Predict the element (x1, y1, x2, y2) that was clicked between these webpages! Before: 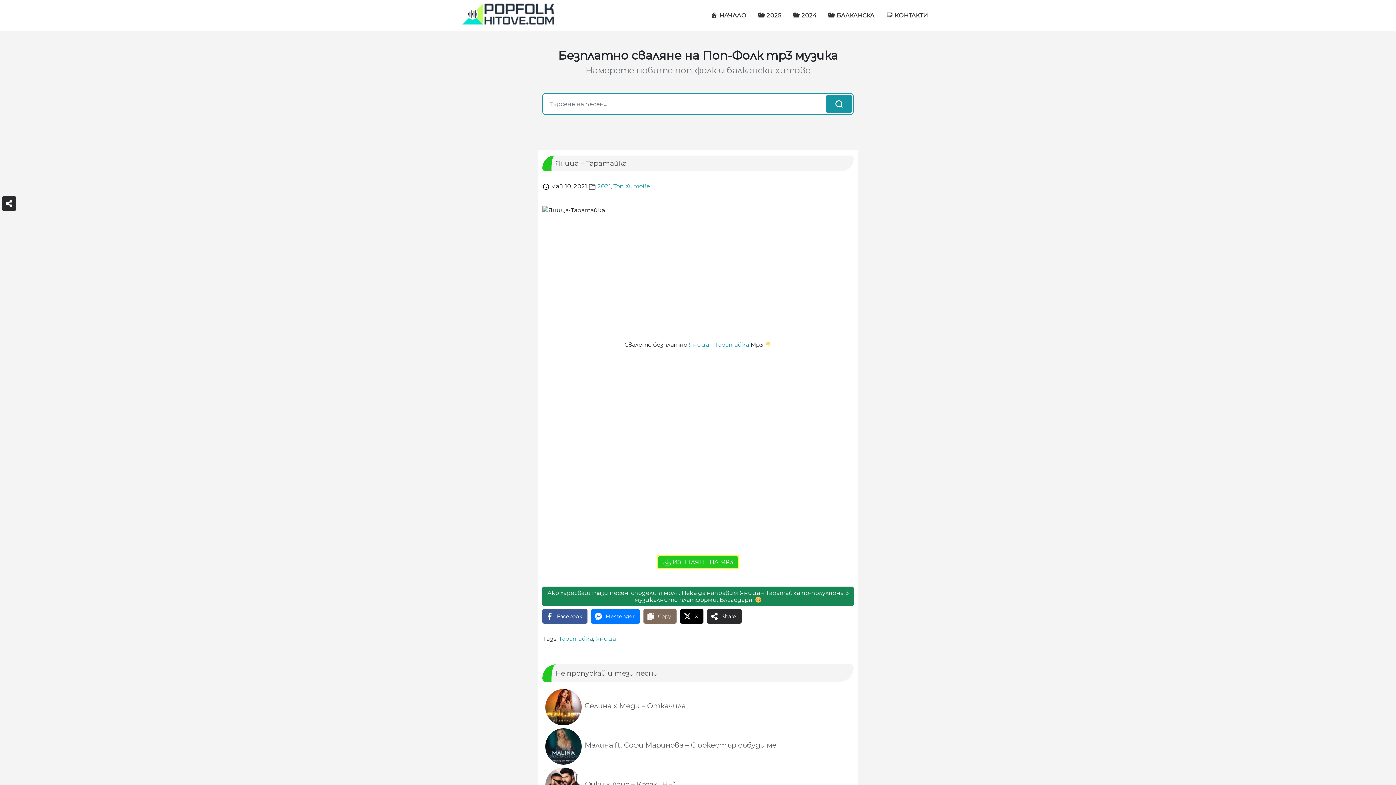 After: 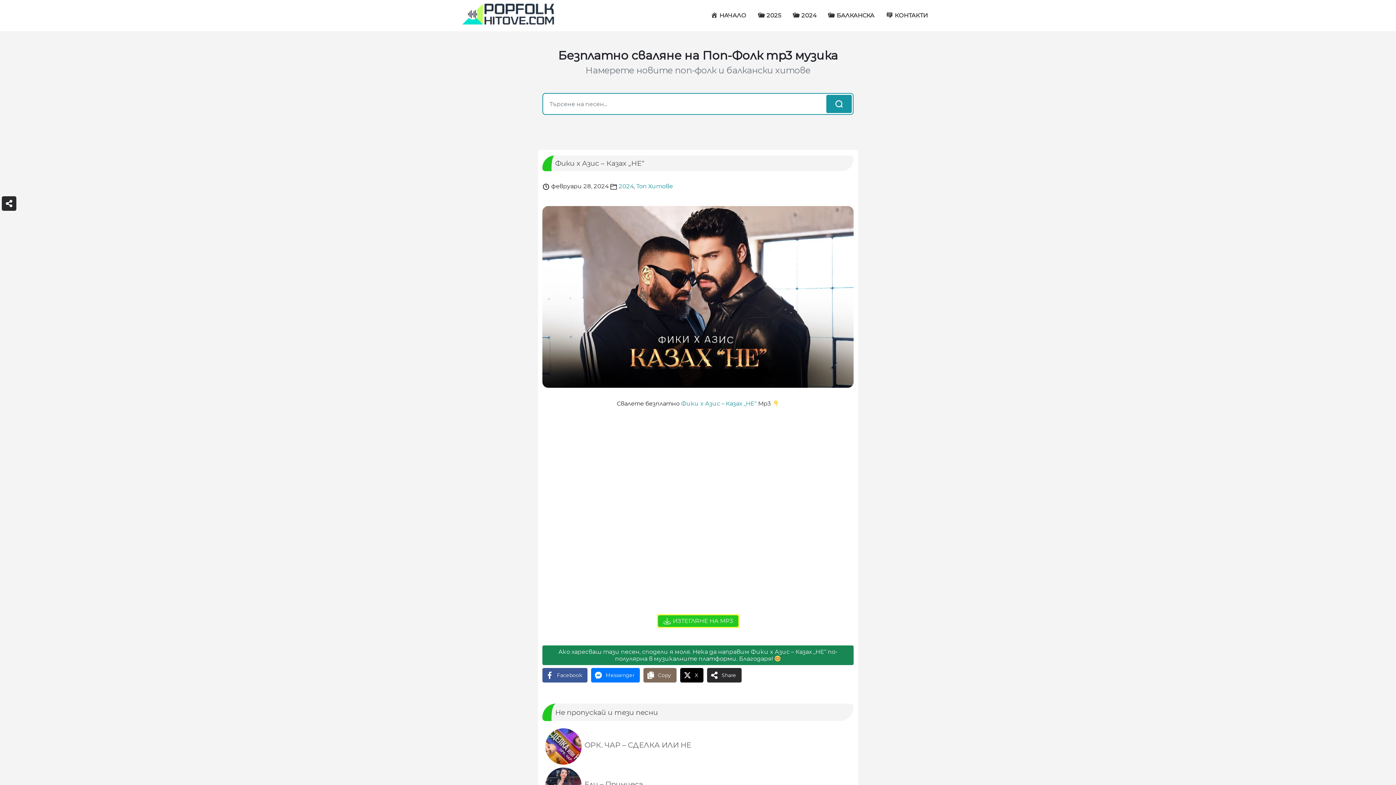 Action: bbox: (584, 780, 675, 789) label: Фики x Азис – Казах „НЕ“